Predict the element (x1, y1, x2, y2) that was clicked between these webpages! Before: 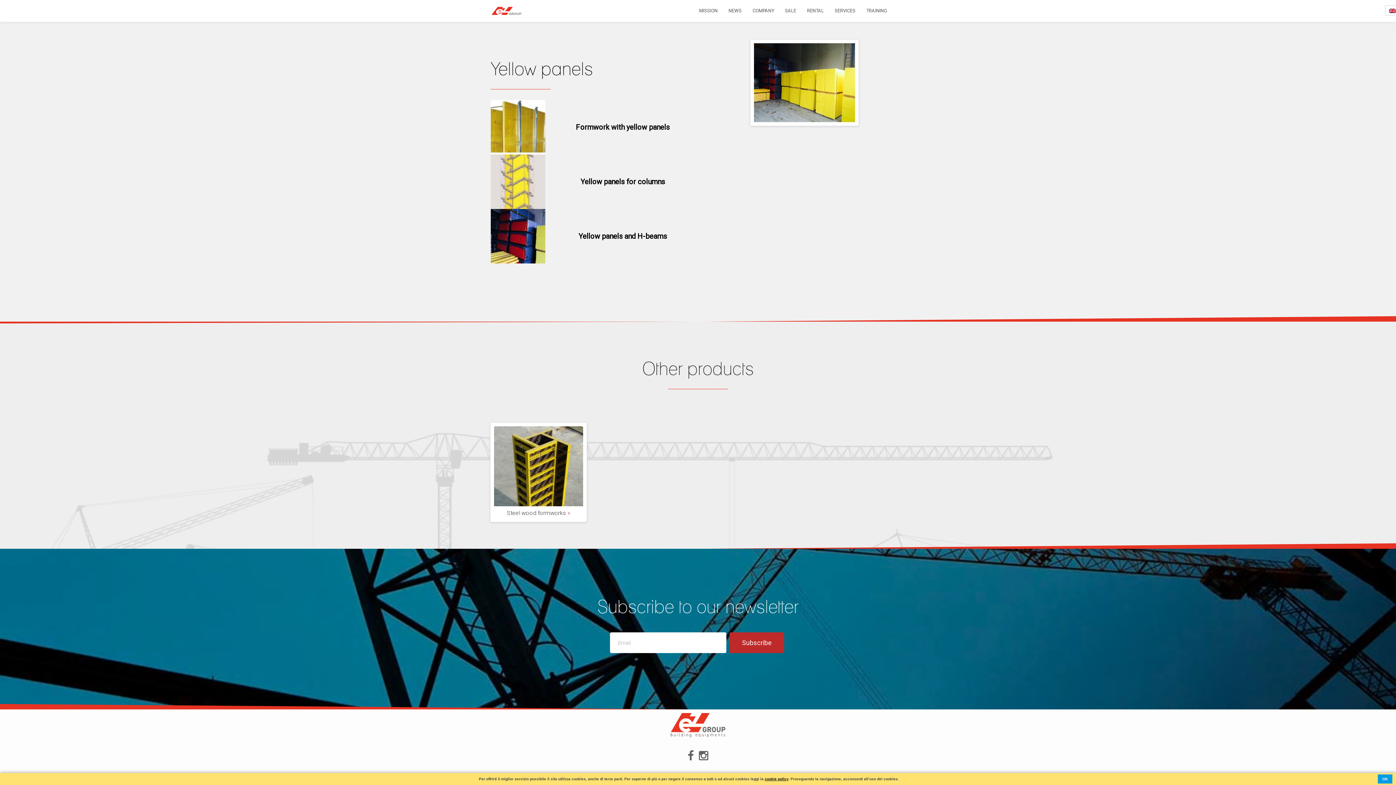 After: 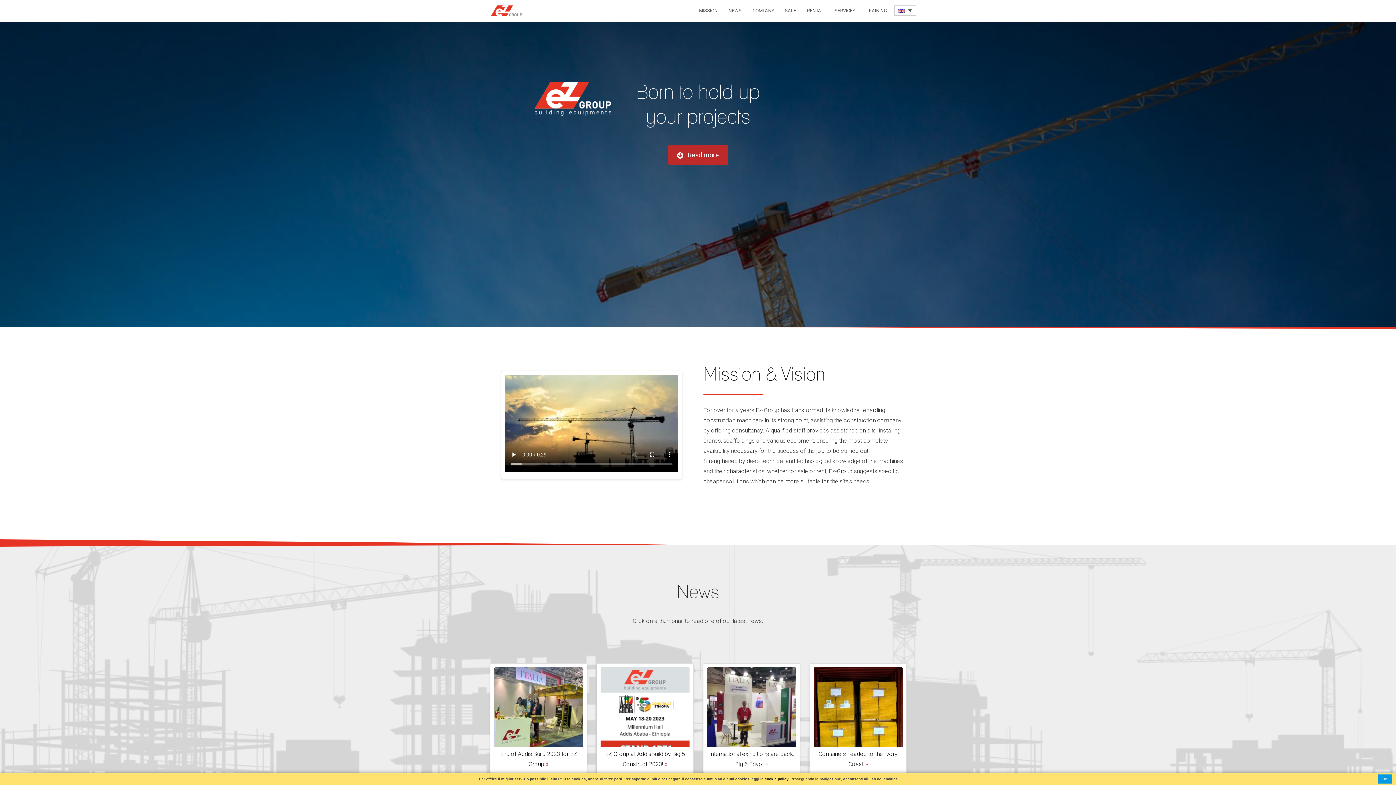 Action: bbox: (485, 0, 527, 21)